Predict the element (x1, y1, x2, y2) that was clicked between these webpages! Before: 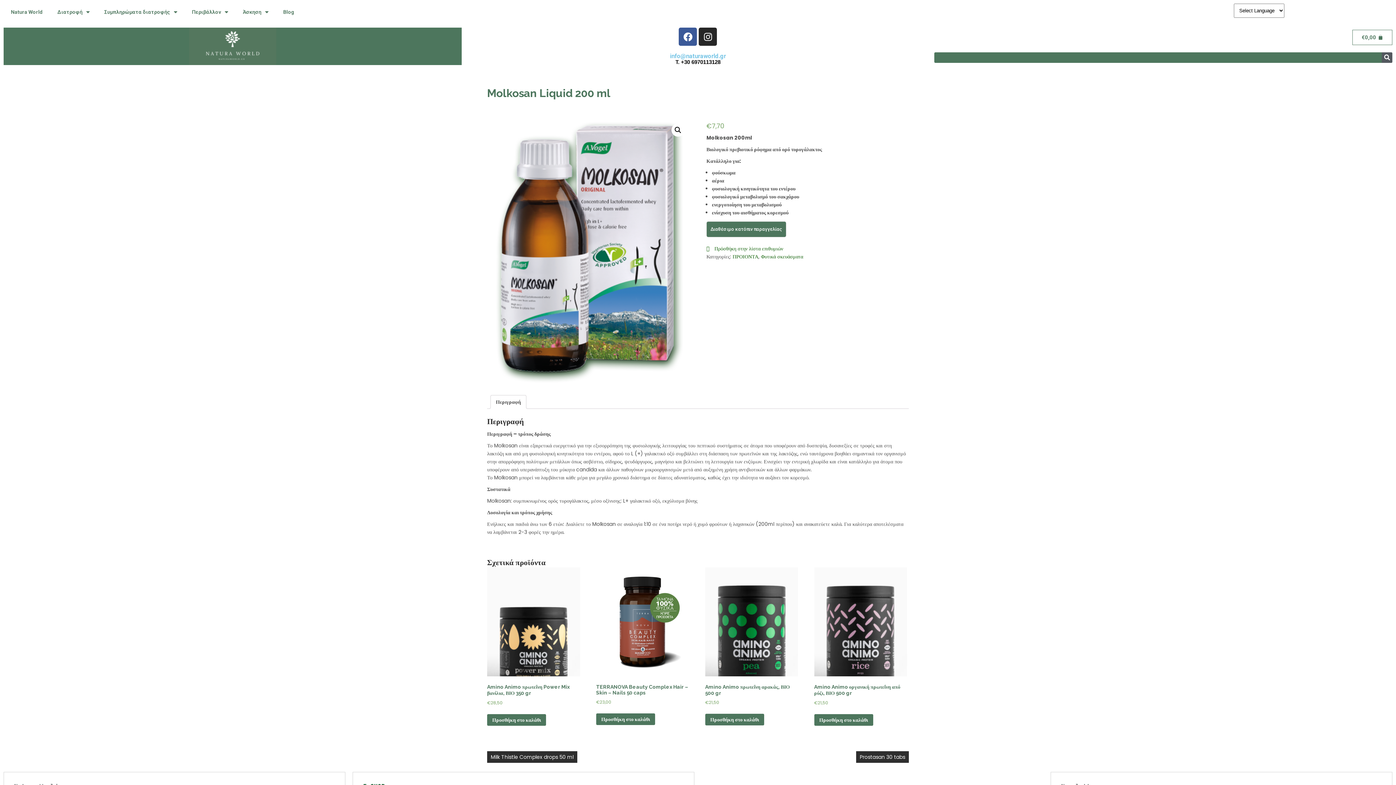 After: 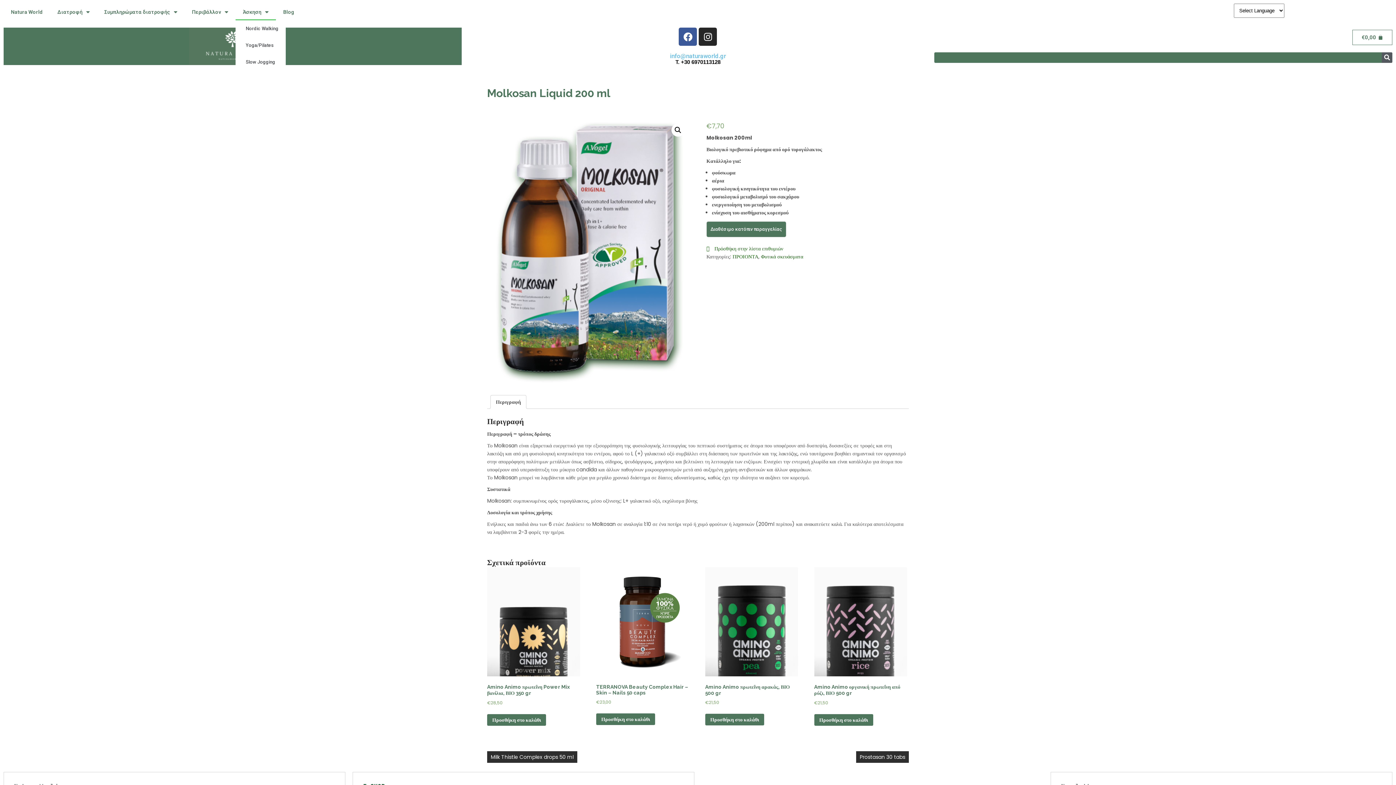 Action: bbox: (235, 3, 276, 20) label: Άσκηση